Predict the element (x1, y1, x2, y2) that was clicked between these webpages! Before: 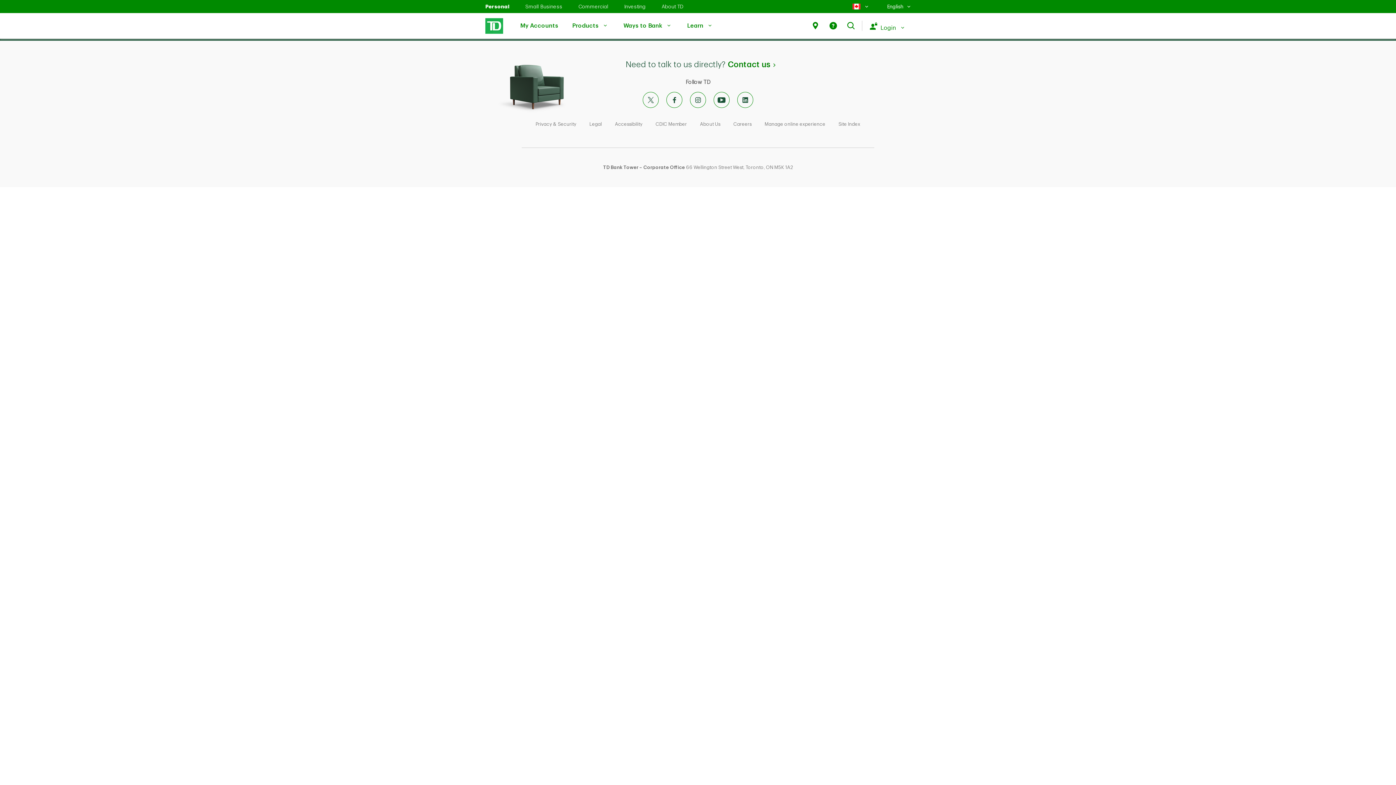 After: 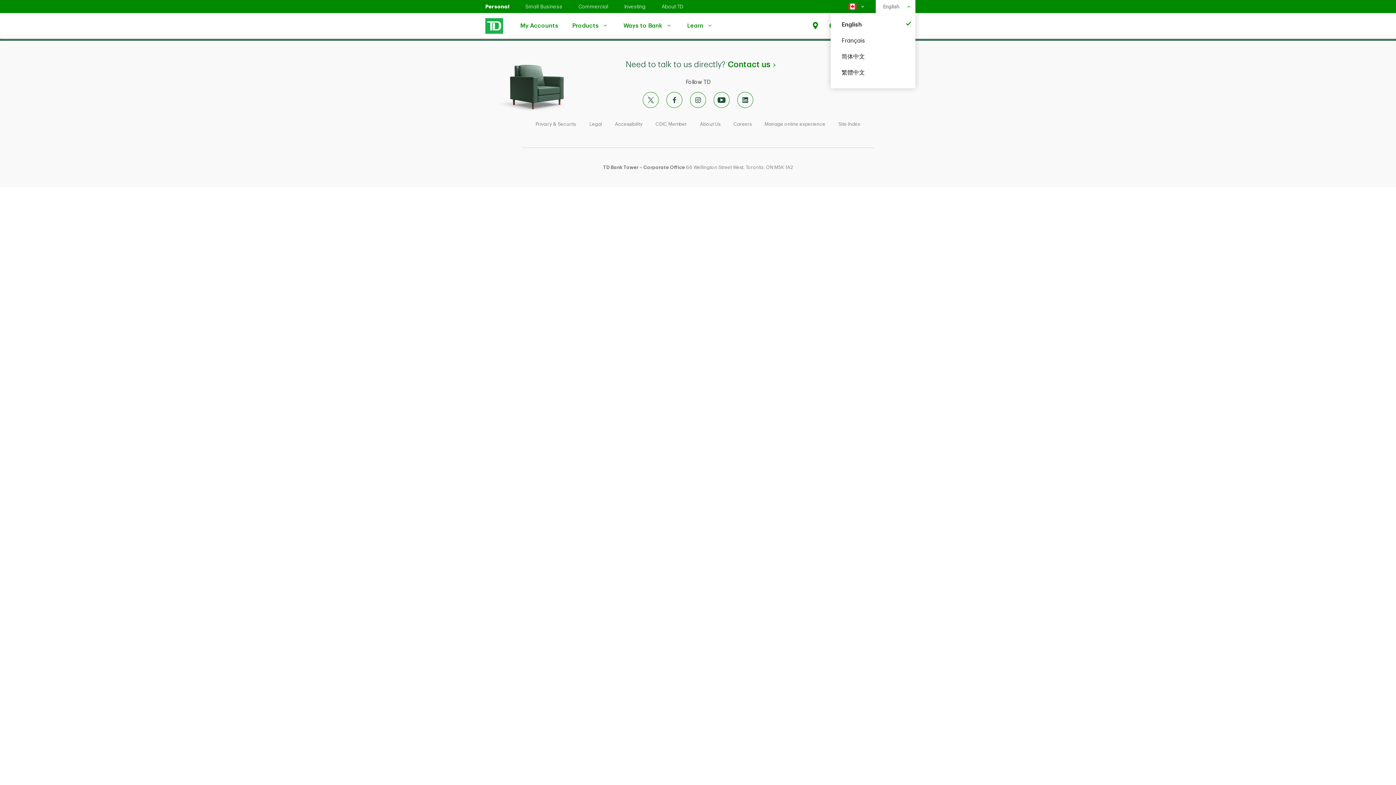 Action: bbox: (880, 0, 915, 13) label: Select Language
English 